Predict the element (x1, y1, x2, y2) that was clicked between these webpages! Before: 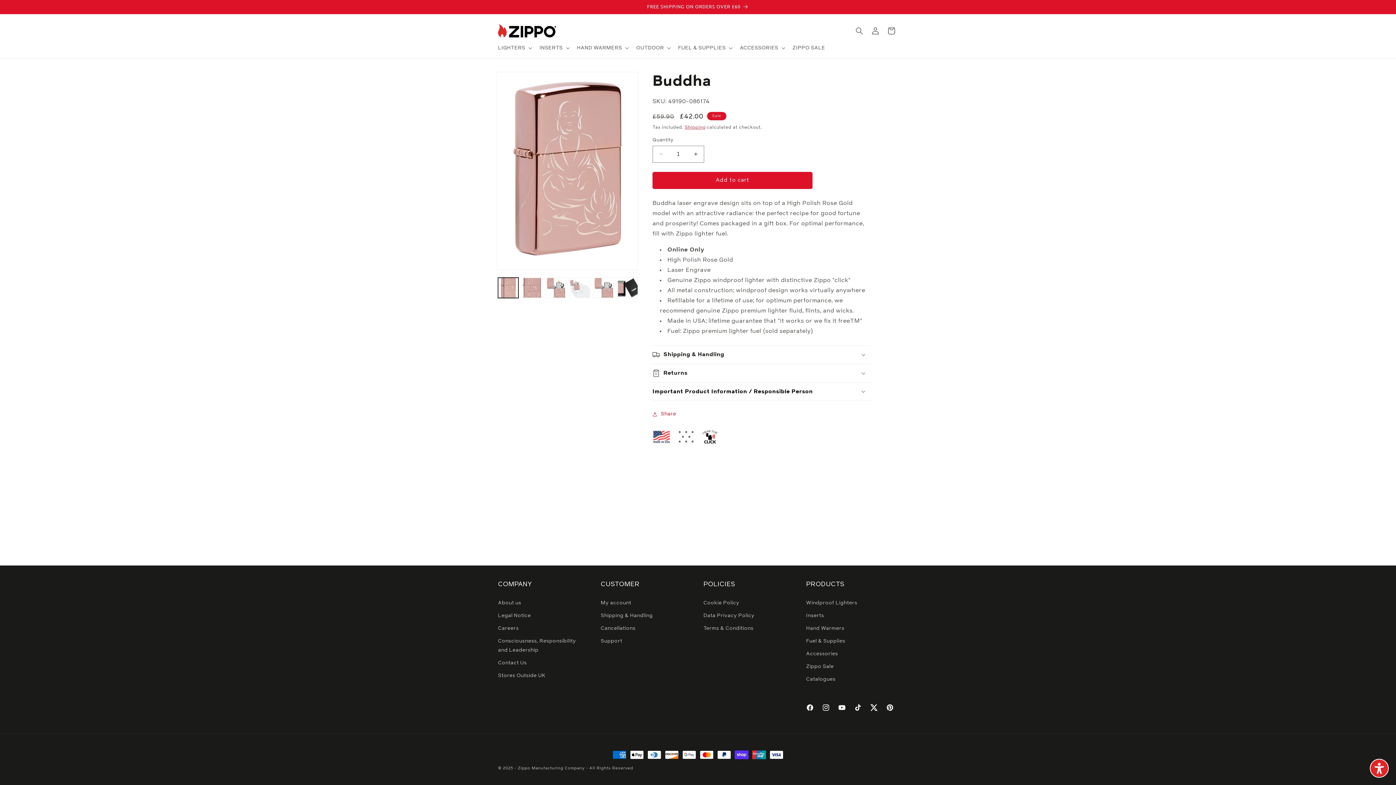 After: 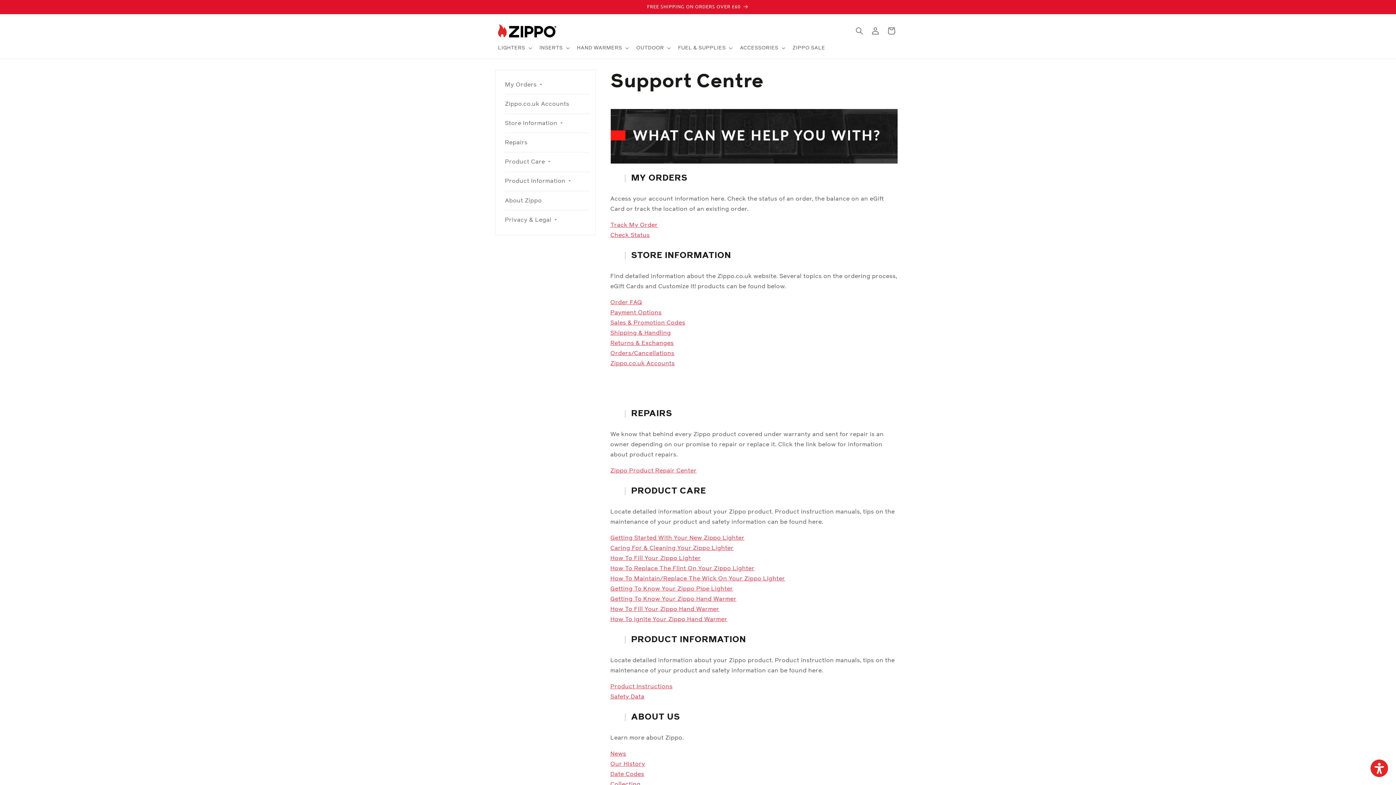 Action: label: Support bbox: (600, 635, 622, 648)